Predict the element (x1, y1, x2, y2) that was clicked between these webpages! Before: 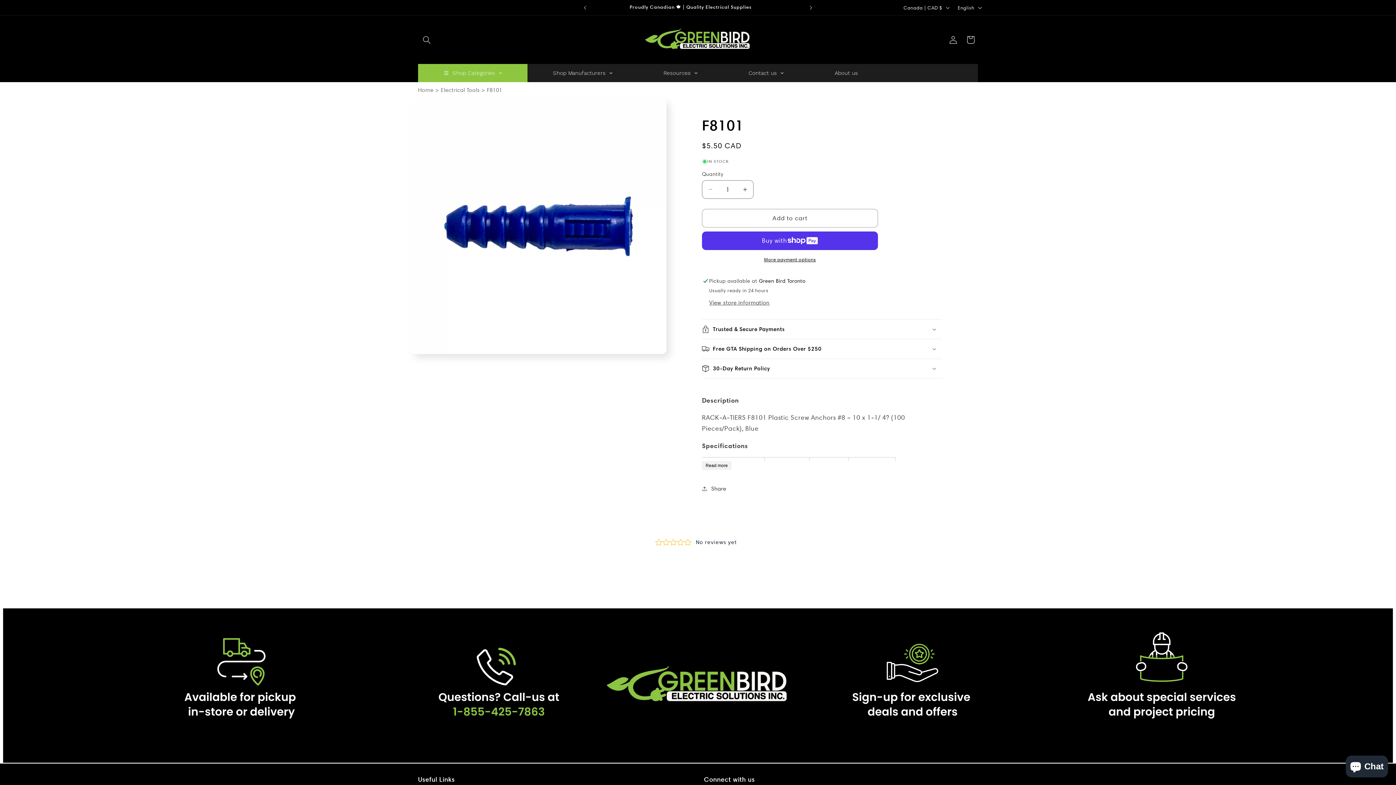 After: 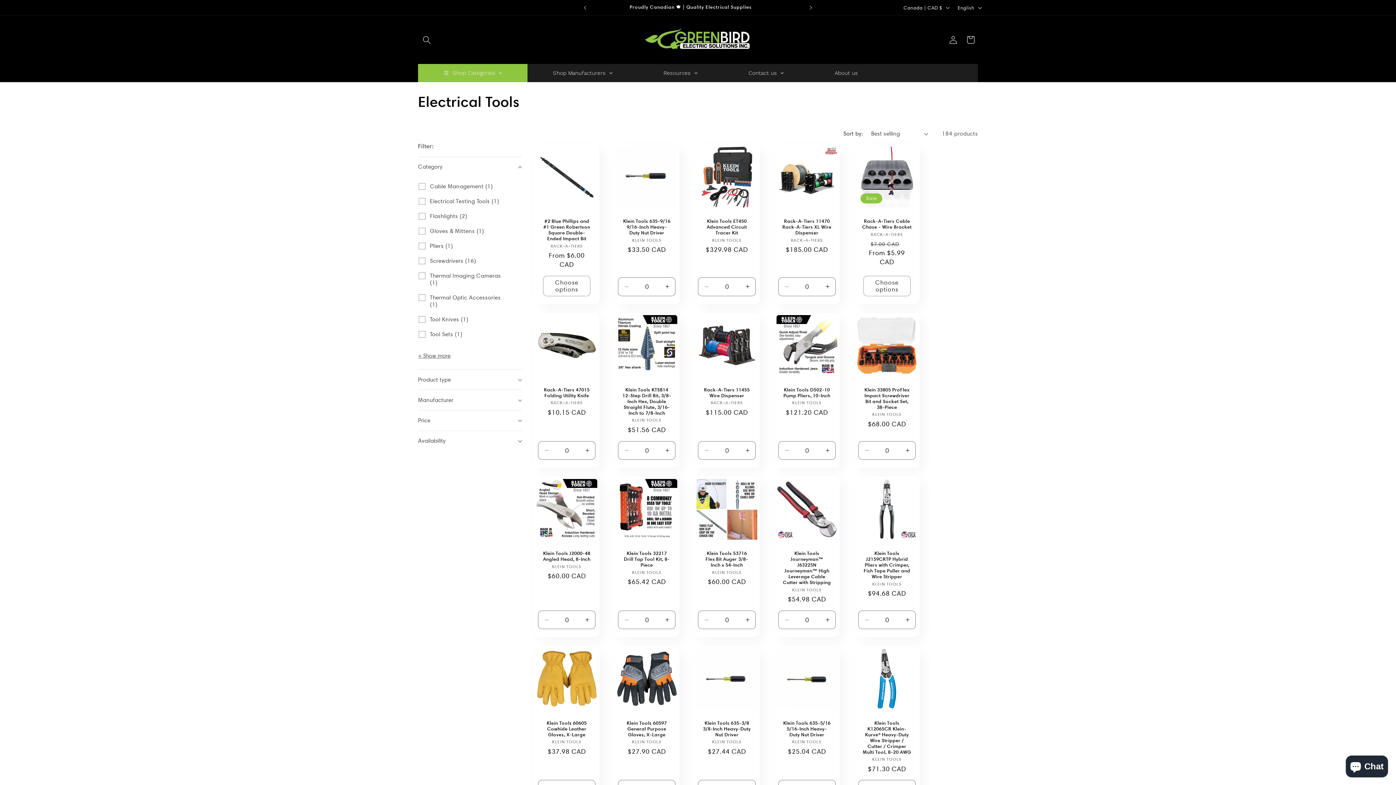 Action: label: Electrical Tools bbox: (440, 87, 479, 93)